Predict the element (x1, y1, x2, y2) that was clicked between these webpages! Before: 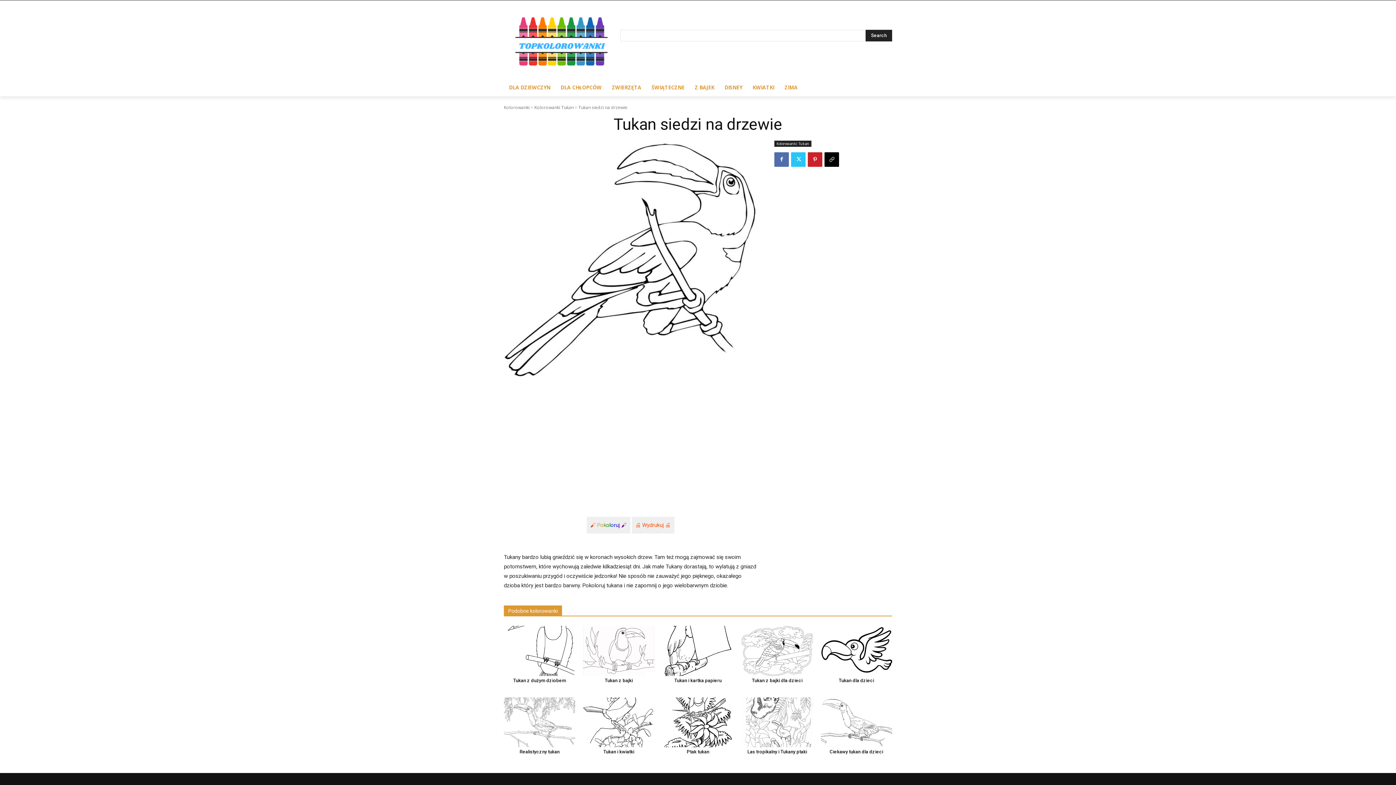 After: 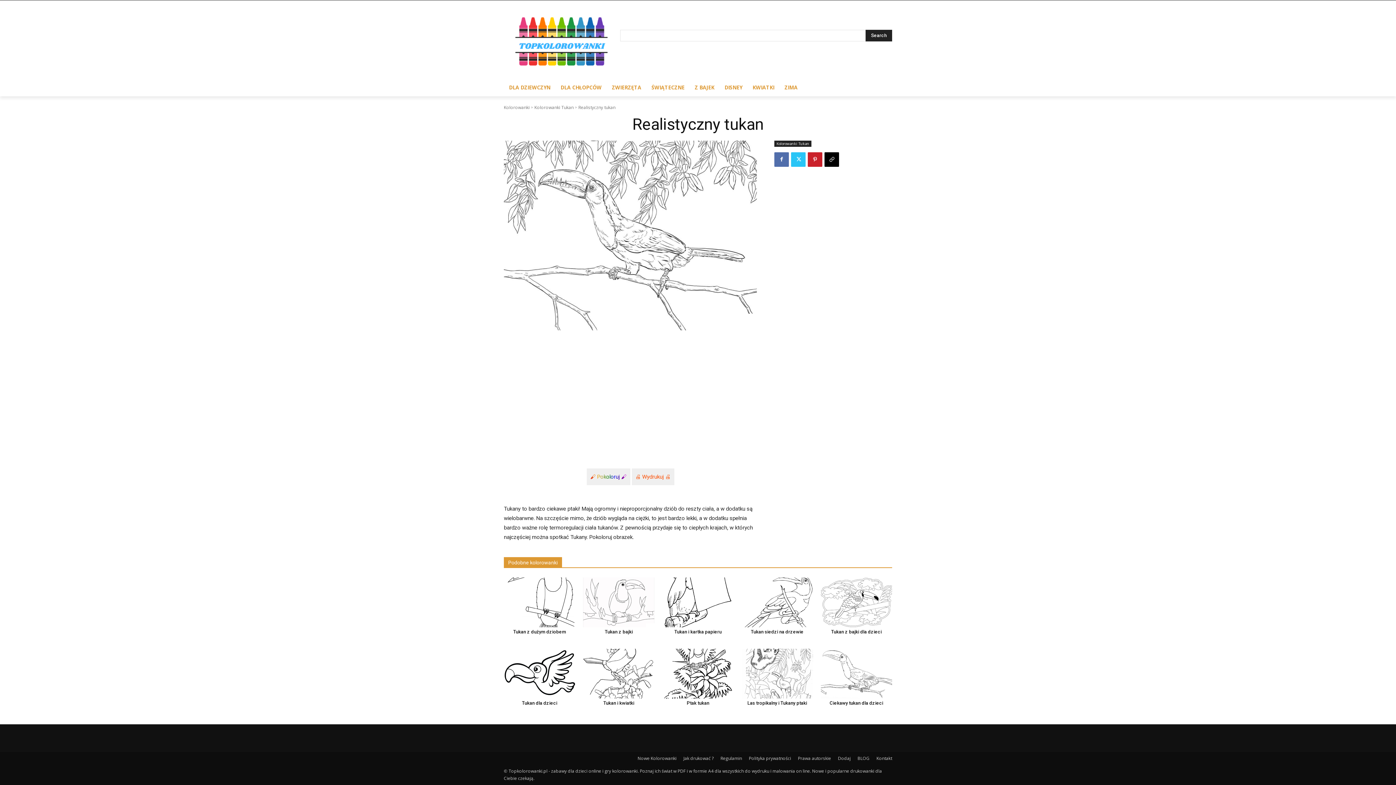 Action: label: Realistyczny tukan bbox: (519, 749, 559, 754)